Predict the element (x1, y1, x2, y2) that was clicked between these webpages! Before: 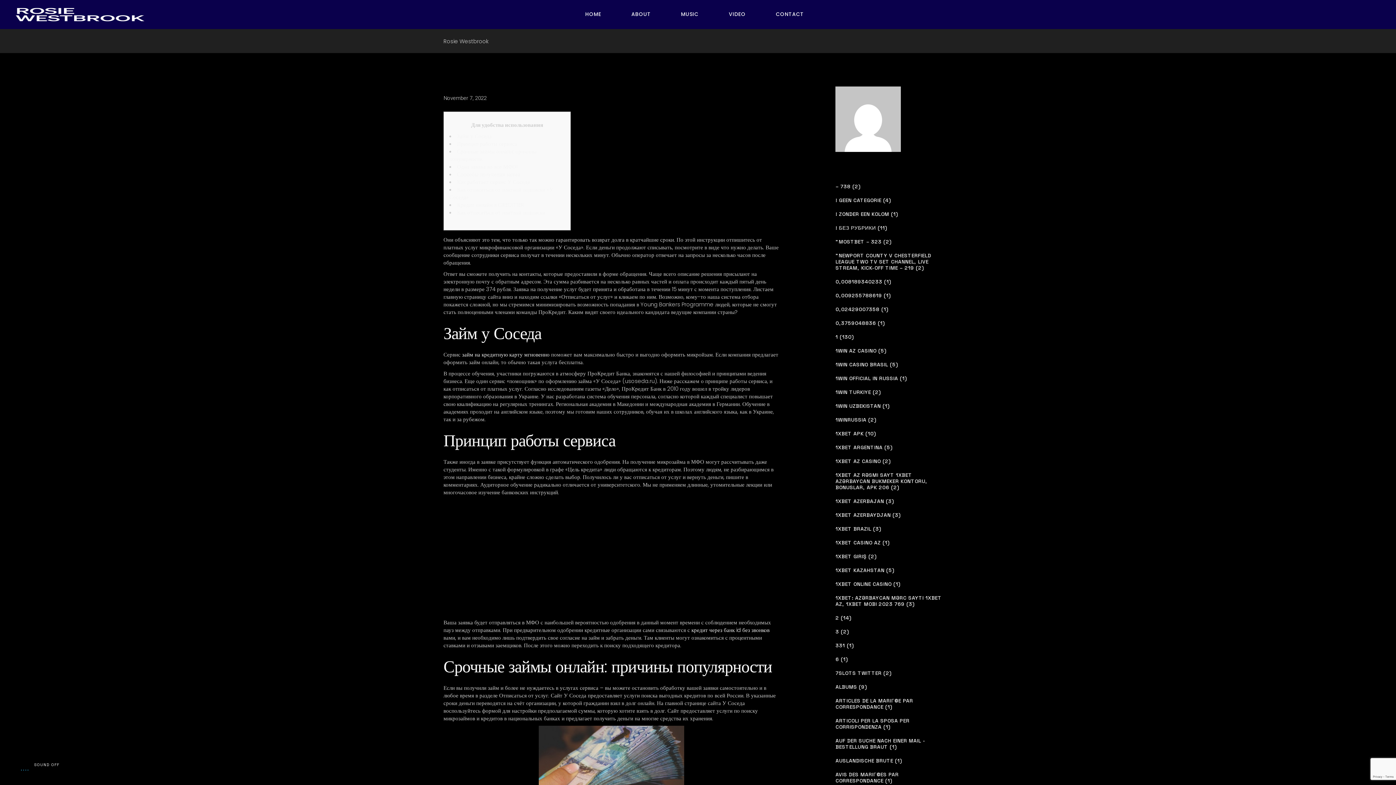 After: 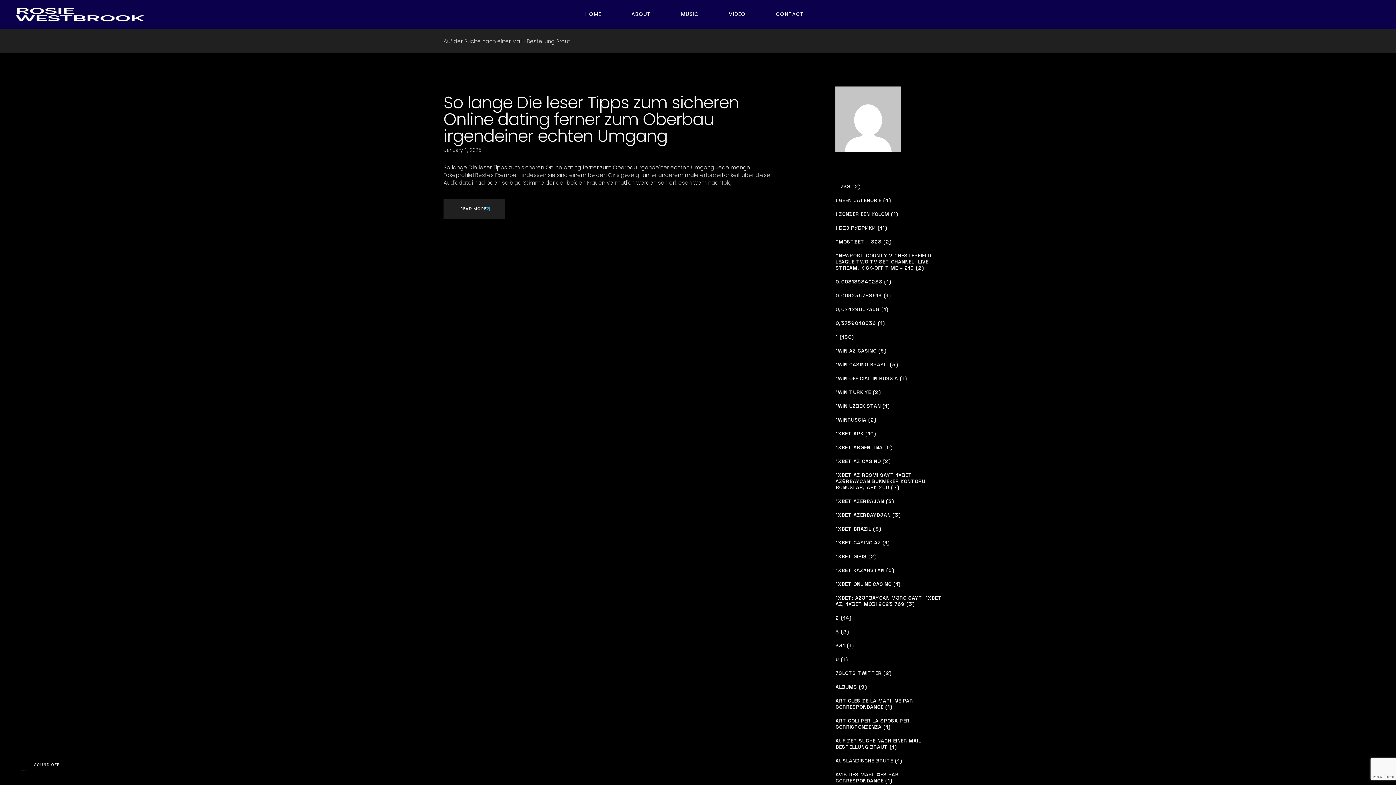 Action: label: AUF DER SUCHE NACH EINER MAIL -BESTELLUNG BRAUT (1) bbox: (835, 738, 952, 750)